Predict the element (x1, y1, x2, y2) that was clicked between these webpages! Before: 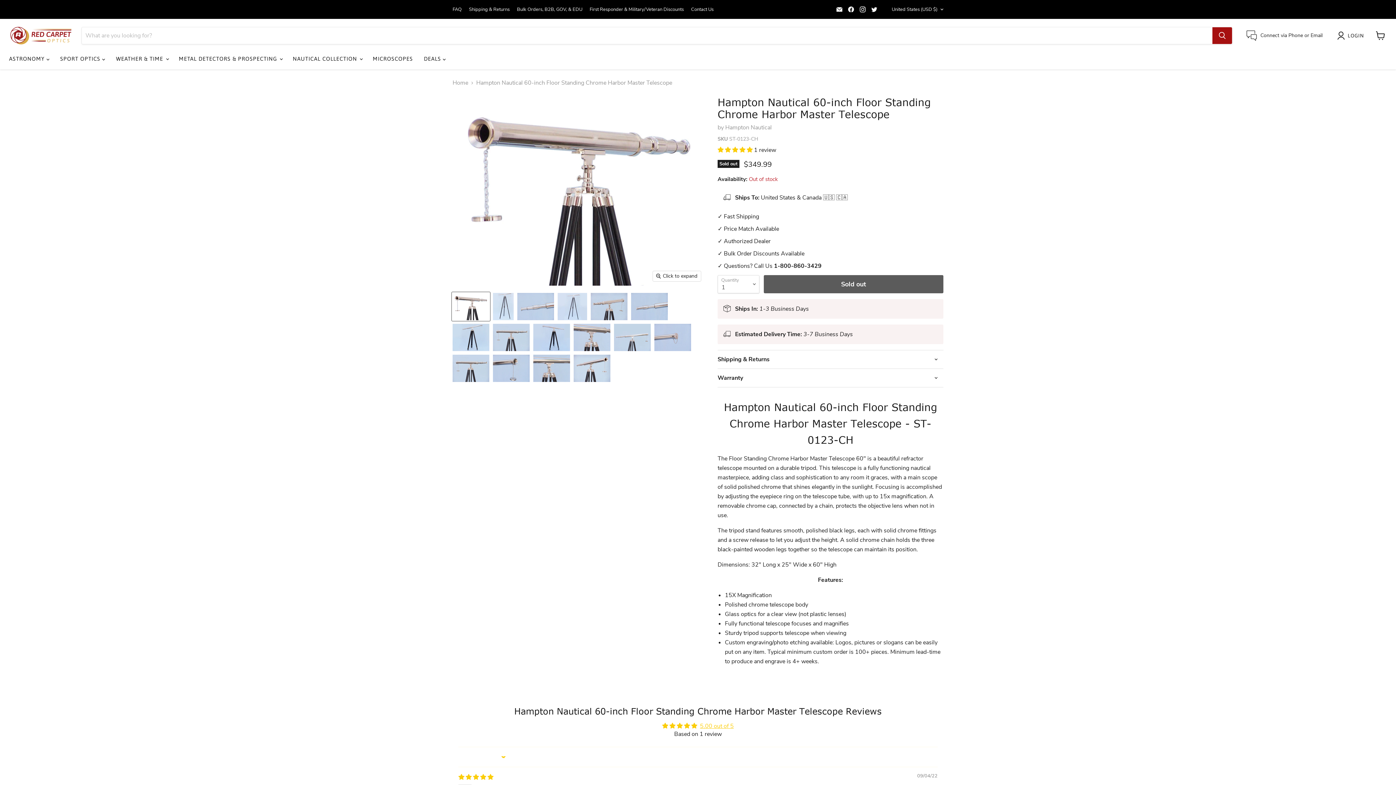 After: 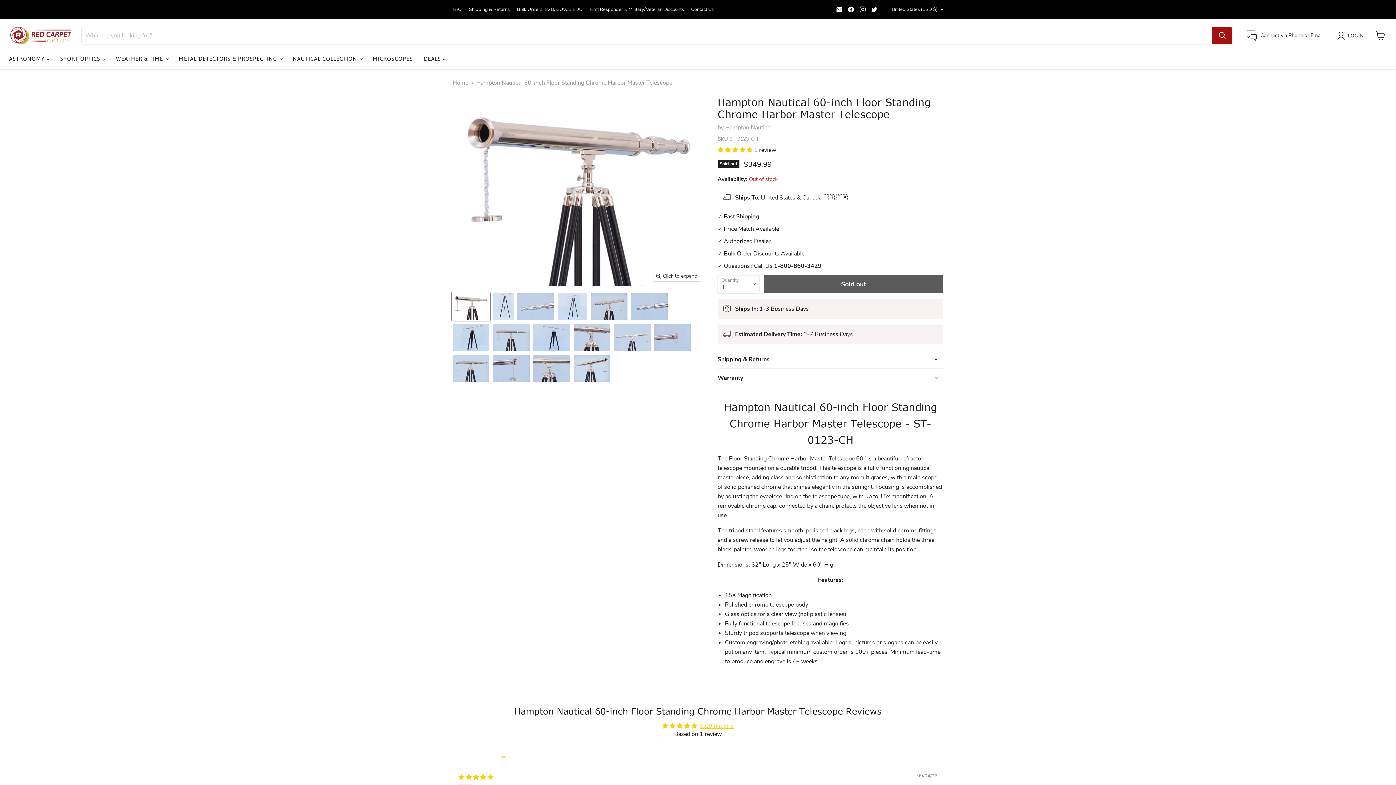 Action: label: Find us on Facebook bbox: (846, 4, 856, 14)